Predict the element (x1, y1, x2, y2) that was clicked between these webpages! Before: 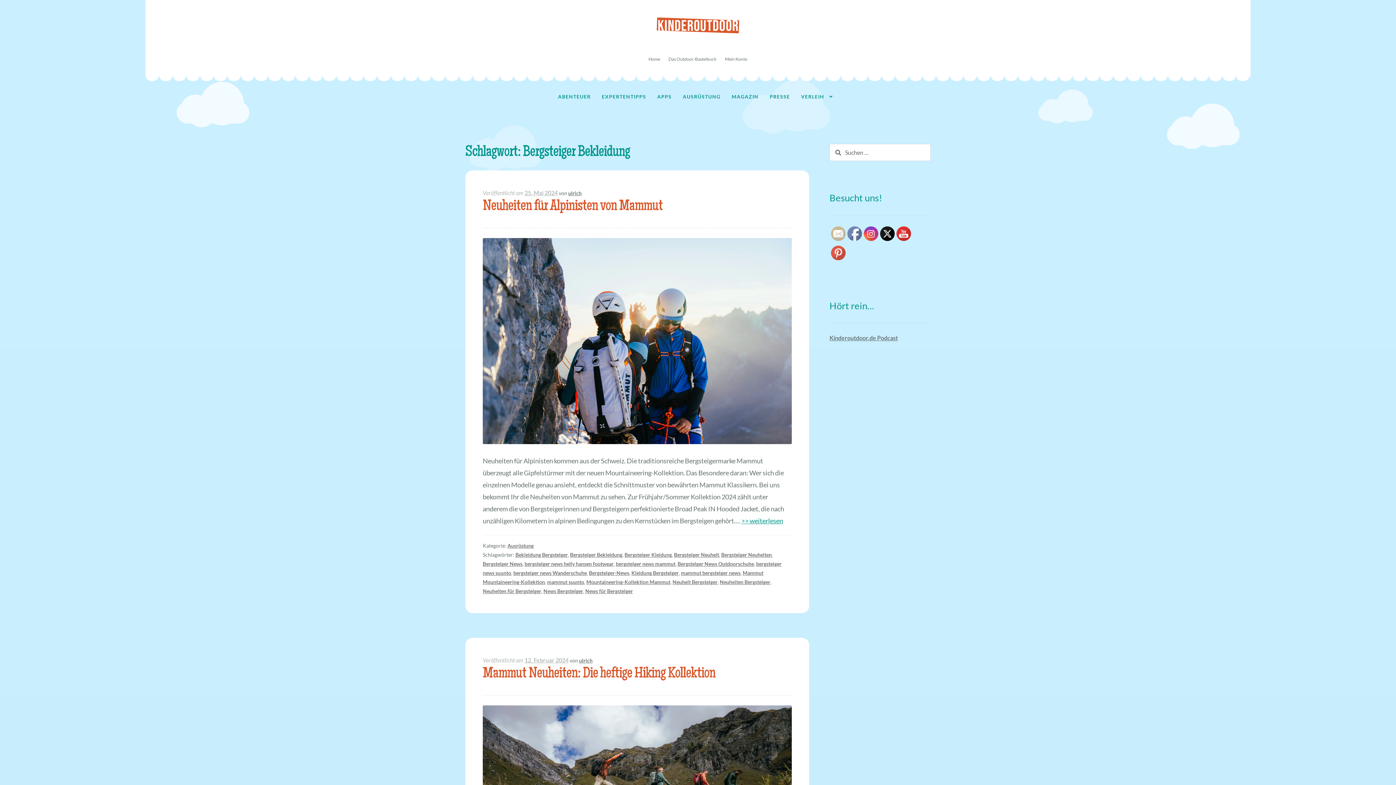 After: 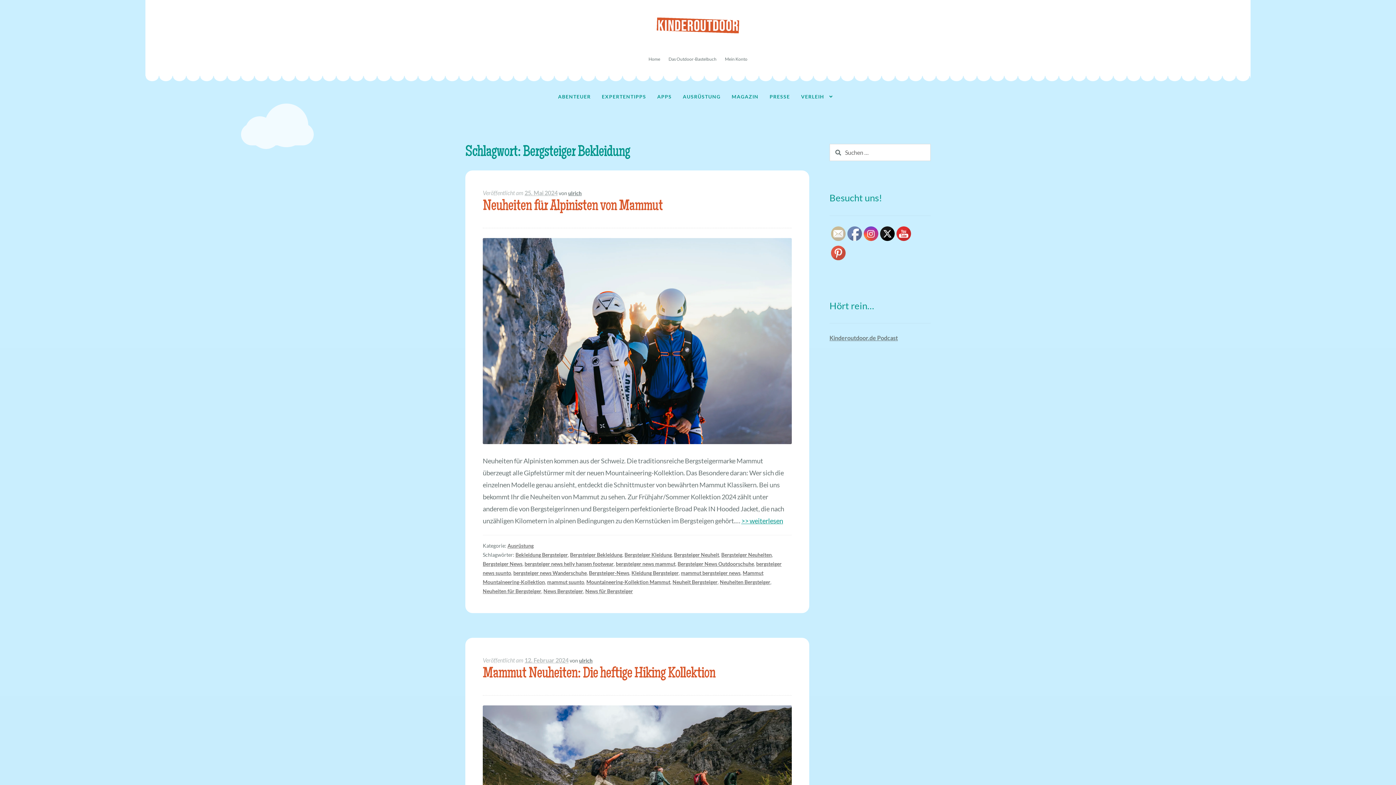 Action: bbox: (831, 246, 846, 260)